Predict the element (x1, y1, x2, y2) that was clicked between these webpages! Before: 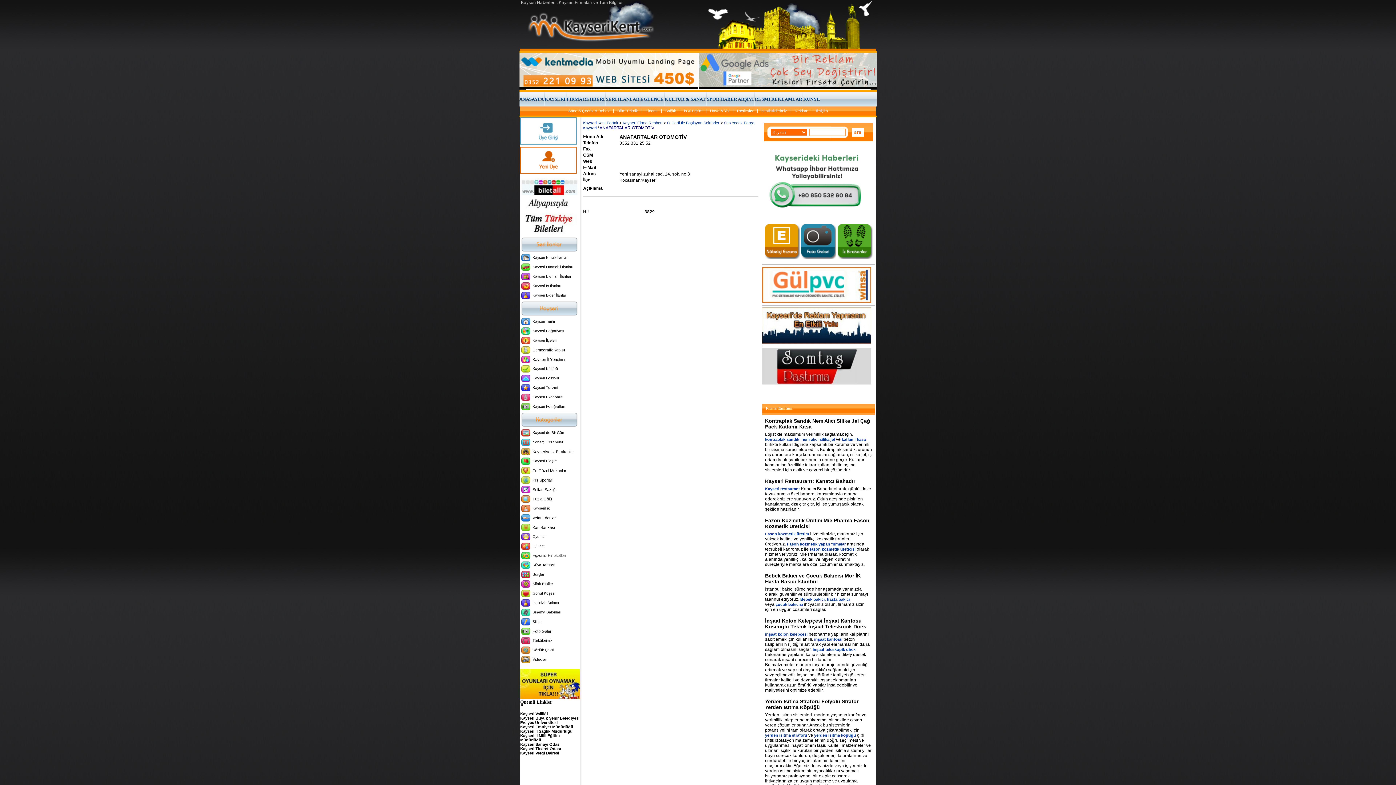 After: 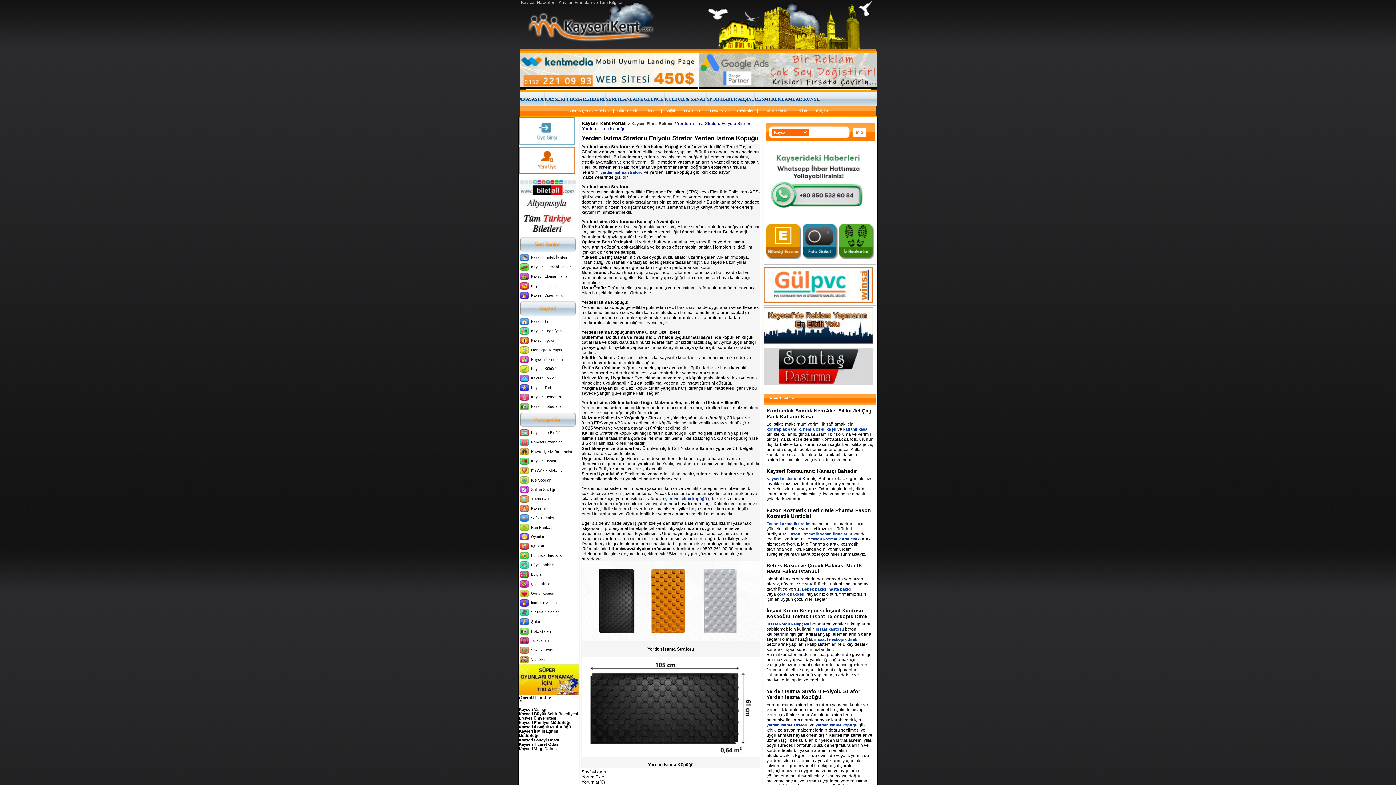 Action: bbox: (765, 698, 858, 710) label: Yerden Isıtma Straforu Folyolu Strafor Yerden Isıtma Köpüğü